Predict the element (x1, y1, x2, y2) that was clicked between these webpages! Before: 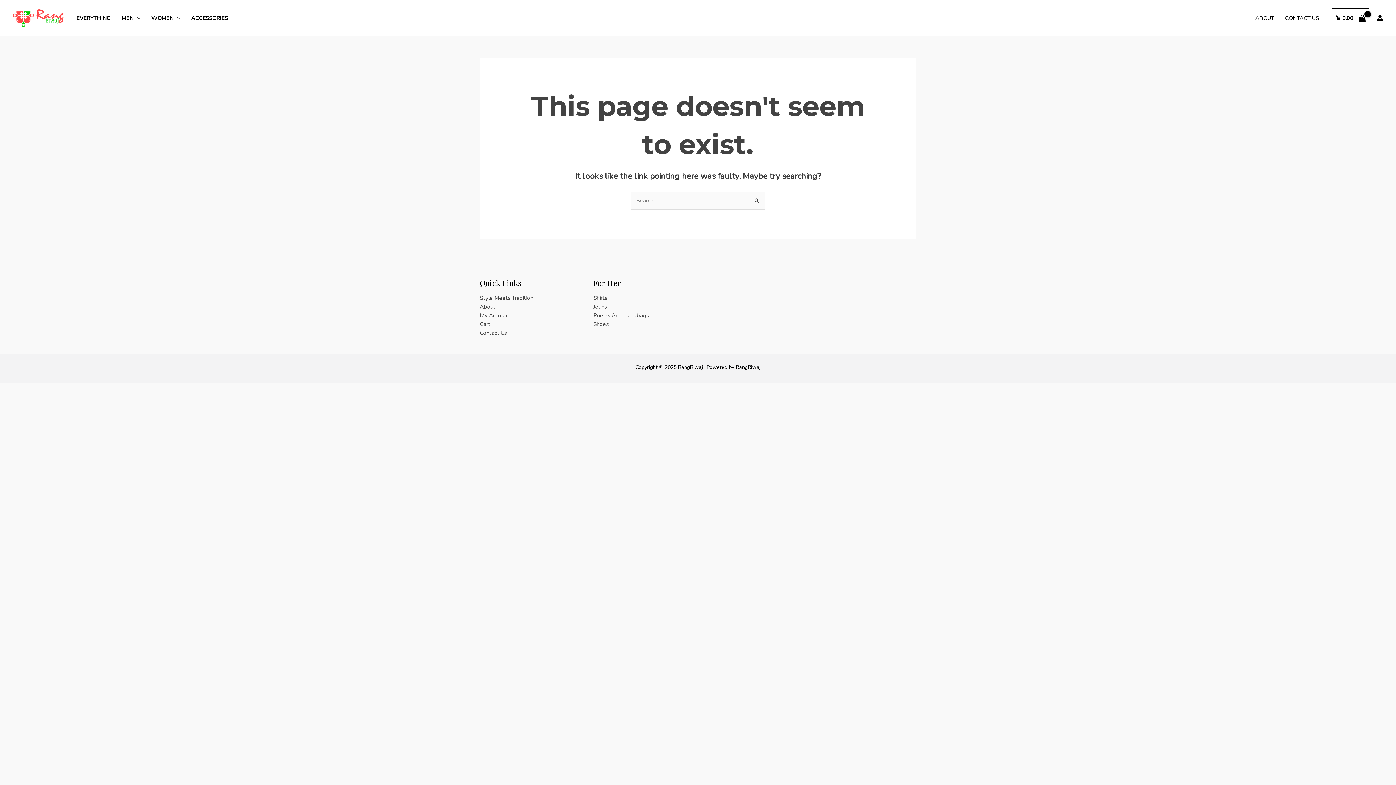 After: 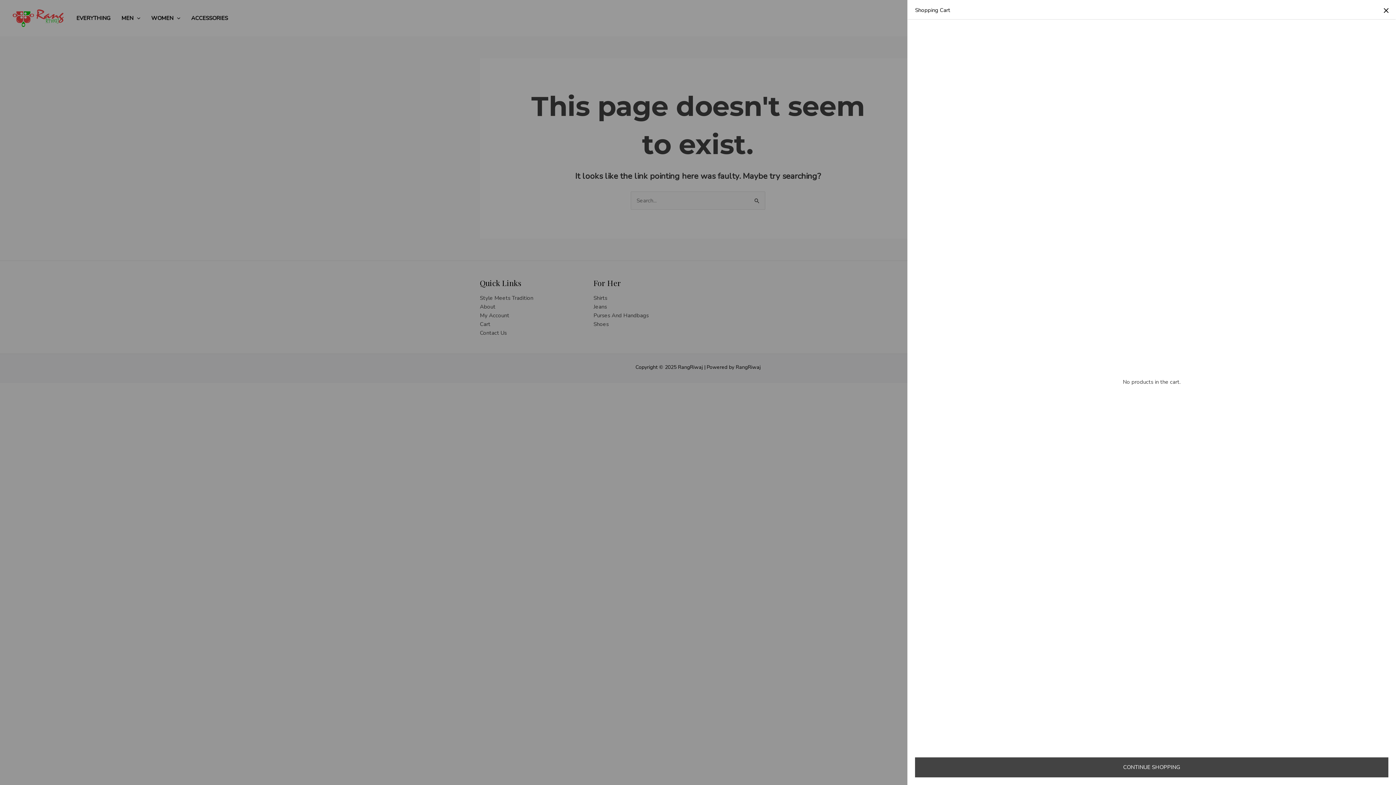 Action: bbox: (1332, 8, 1369, 28) label: View Shopping Cart, empty